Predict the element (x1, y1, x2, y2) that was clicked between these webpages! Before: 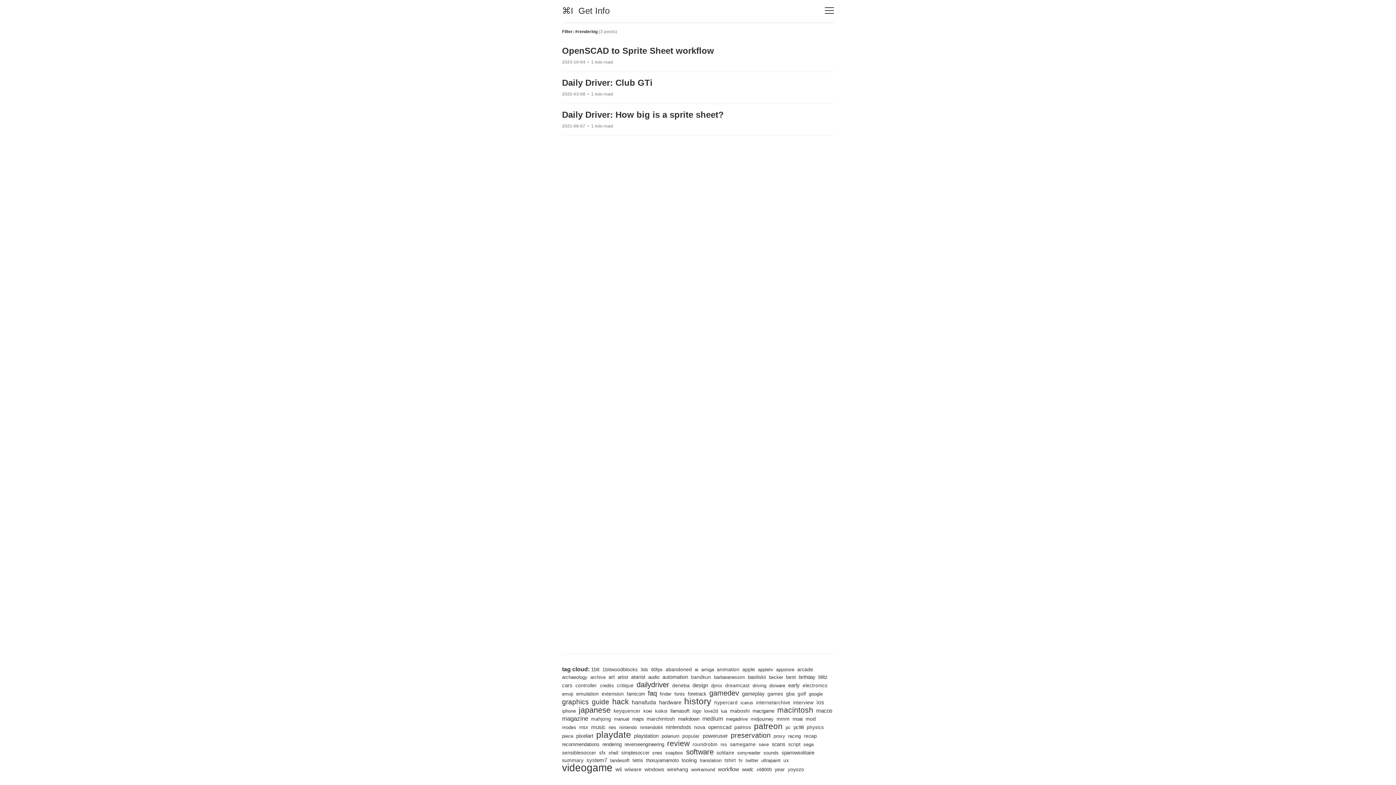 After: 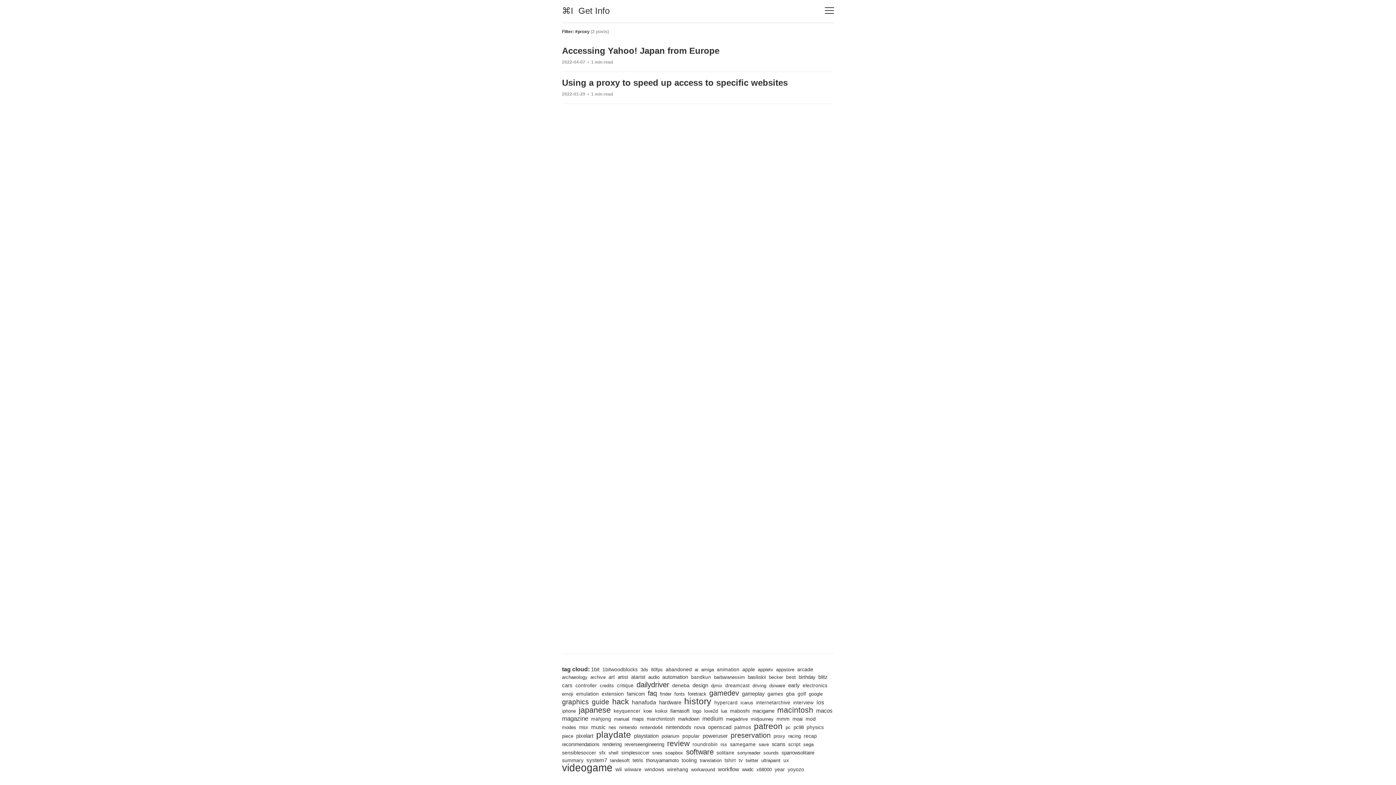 Action: label: proxy bbox: (773, 733, 785, 739)